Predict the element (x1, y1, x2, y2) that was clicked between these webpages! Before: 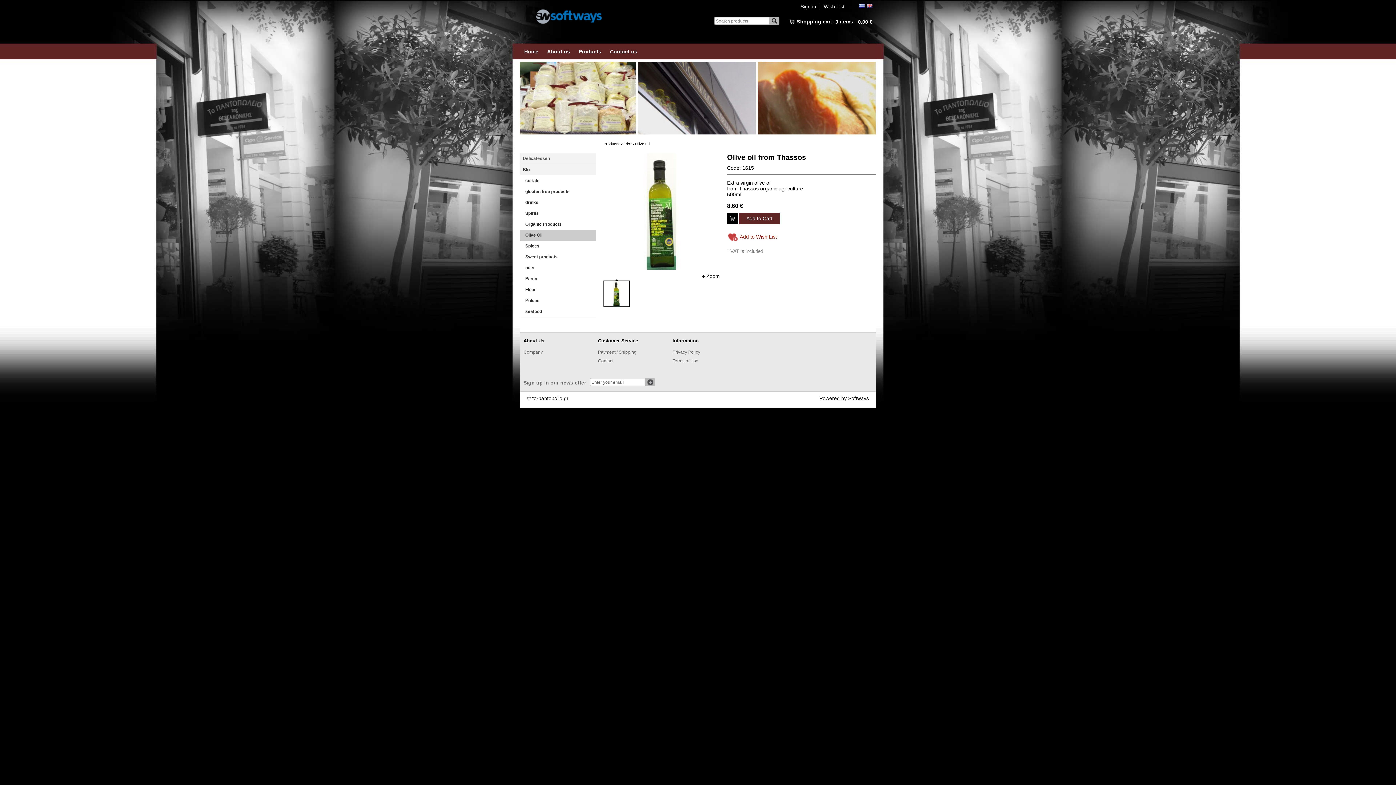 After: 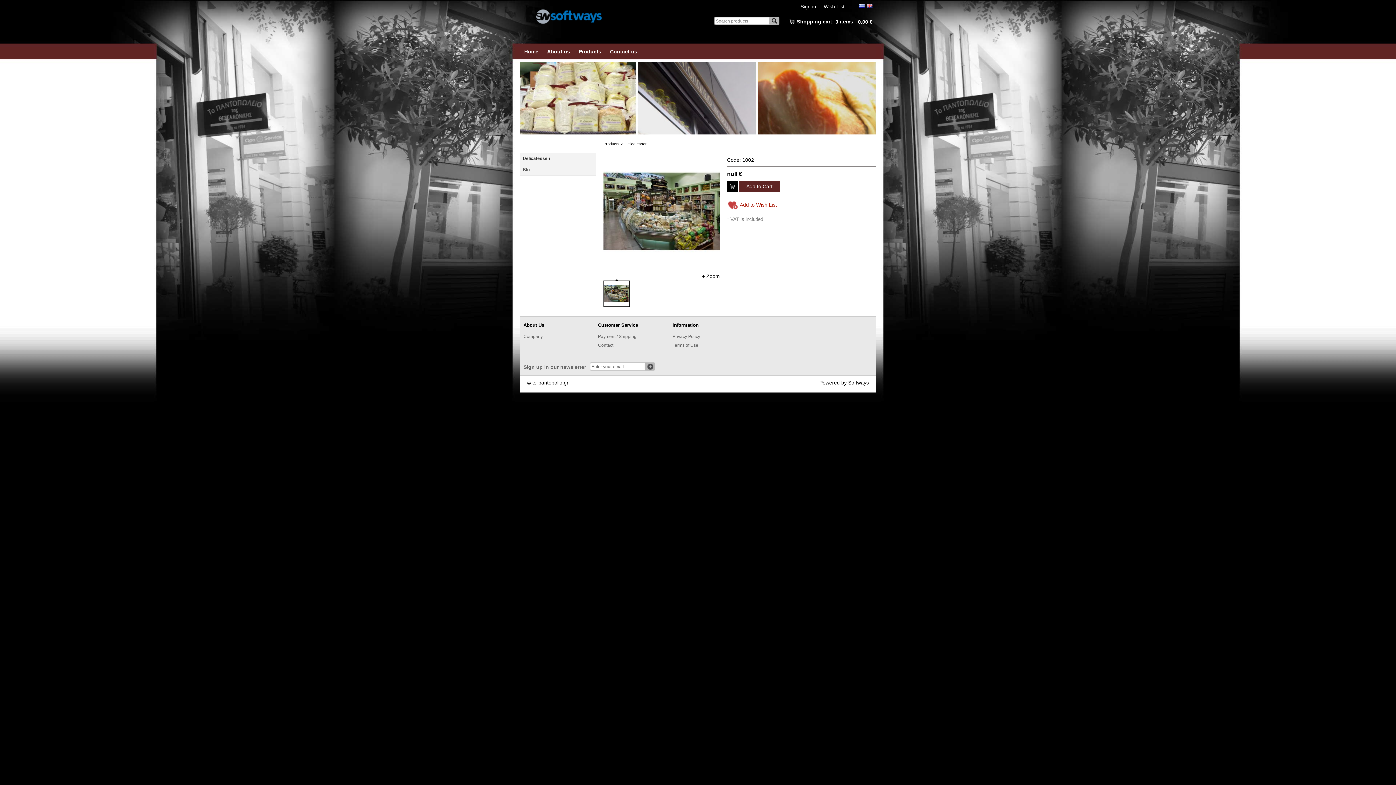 Action: label: Delicatessen bbox: (520, 153, 596, 164)